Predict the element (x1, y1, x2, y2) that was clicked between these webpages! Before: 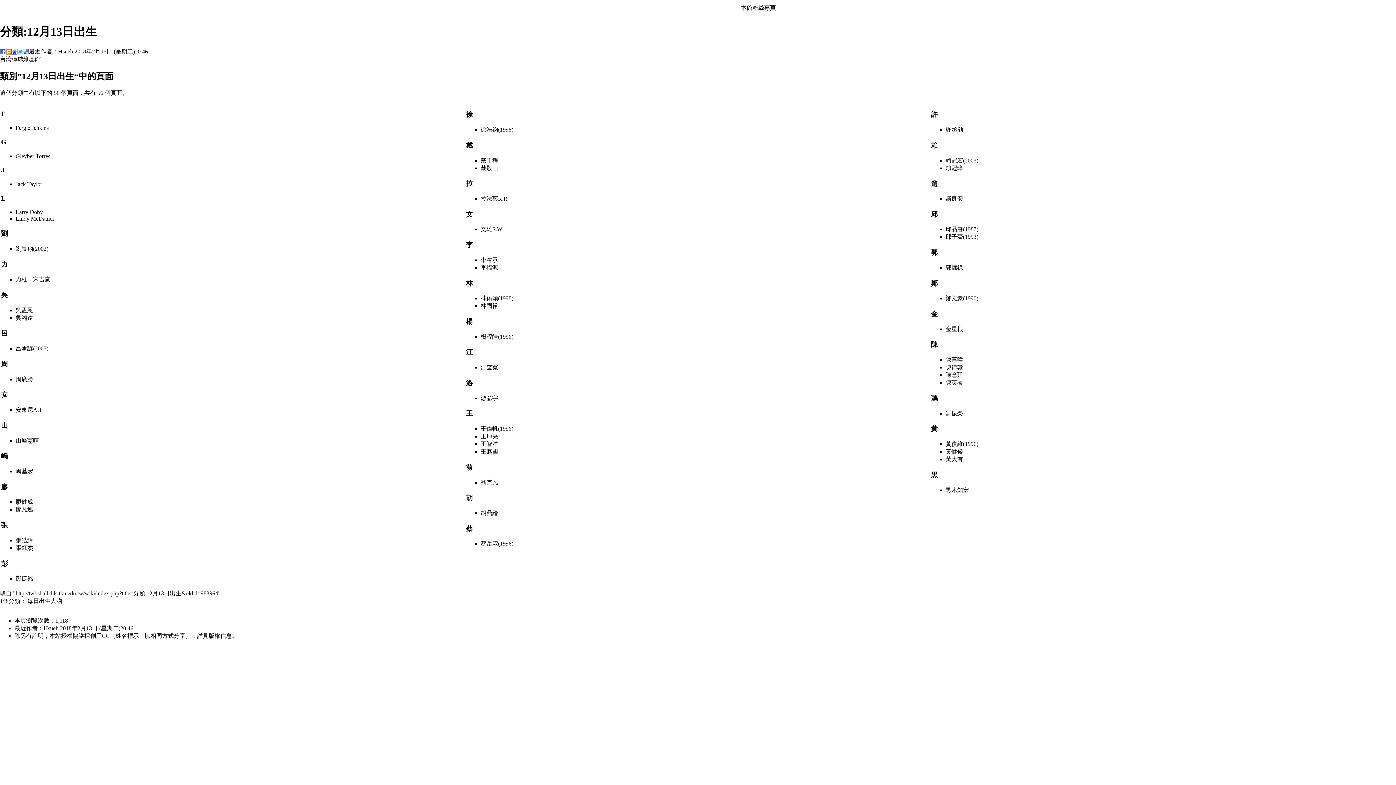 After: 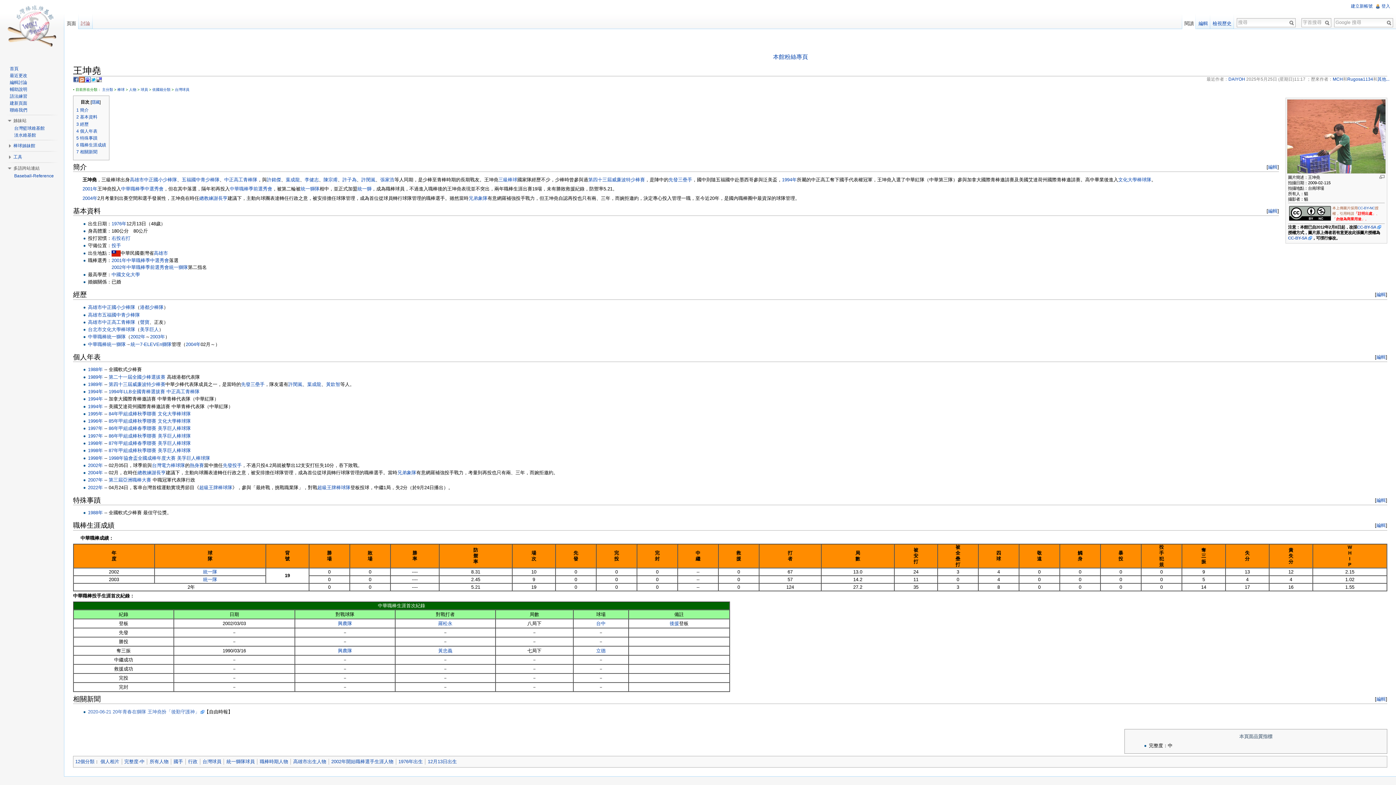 Action: label: 王坤堯 bbox: (480, 433, 498, 439)